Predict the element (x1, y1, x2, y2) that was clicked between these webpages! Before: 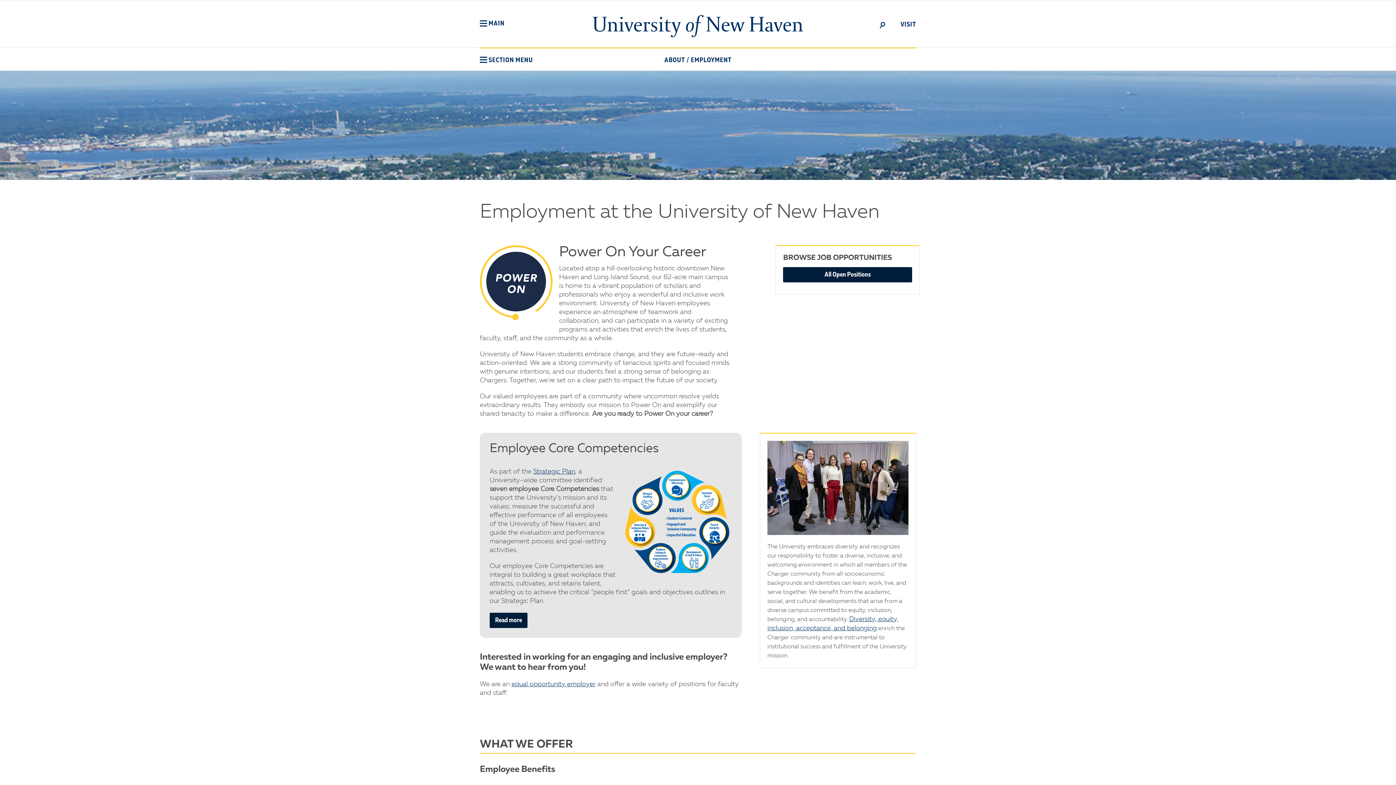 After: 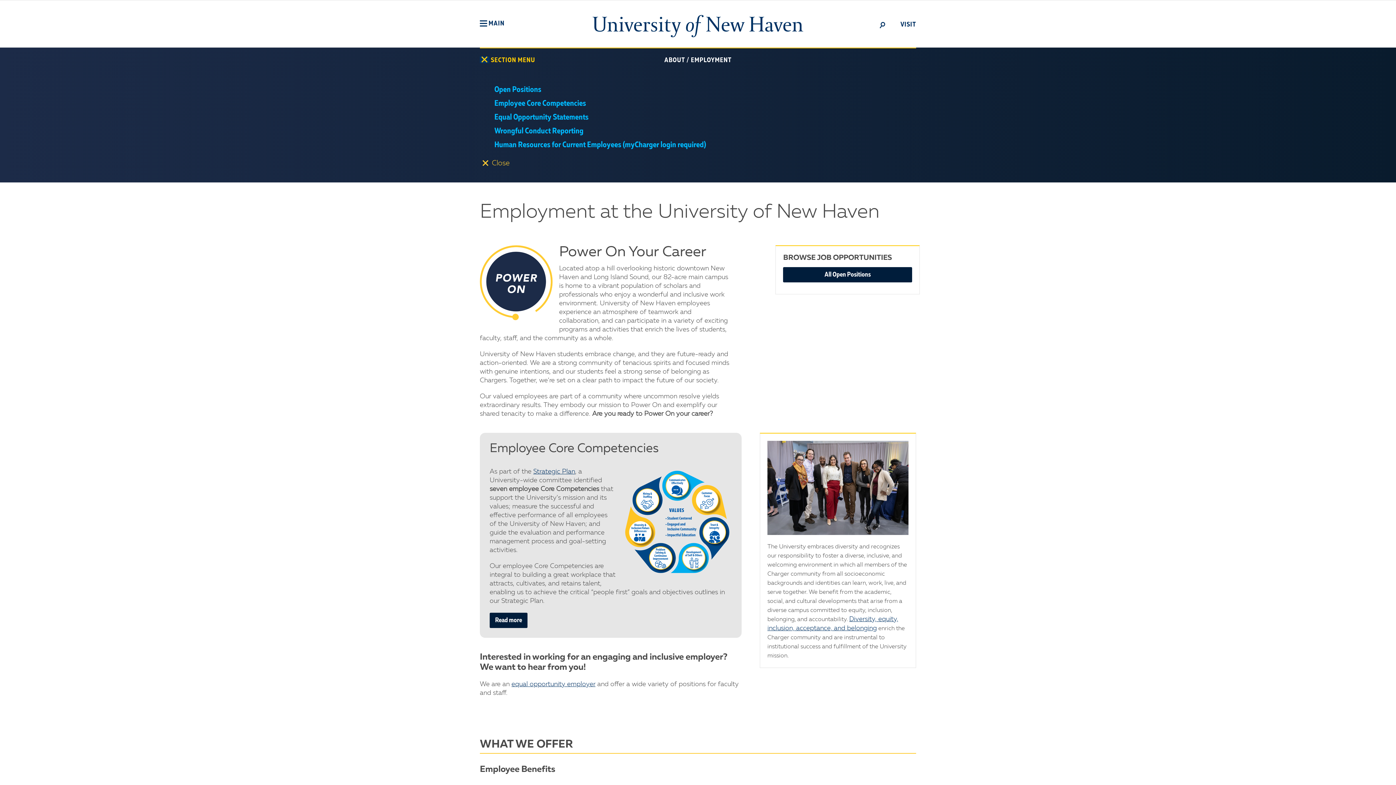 Action: label:  SECTION MENU bbox: (480, 56, 533, 63)